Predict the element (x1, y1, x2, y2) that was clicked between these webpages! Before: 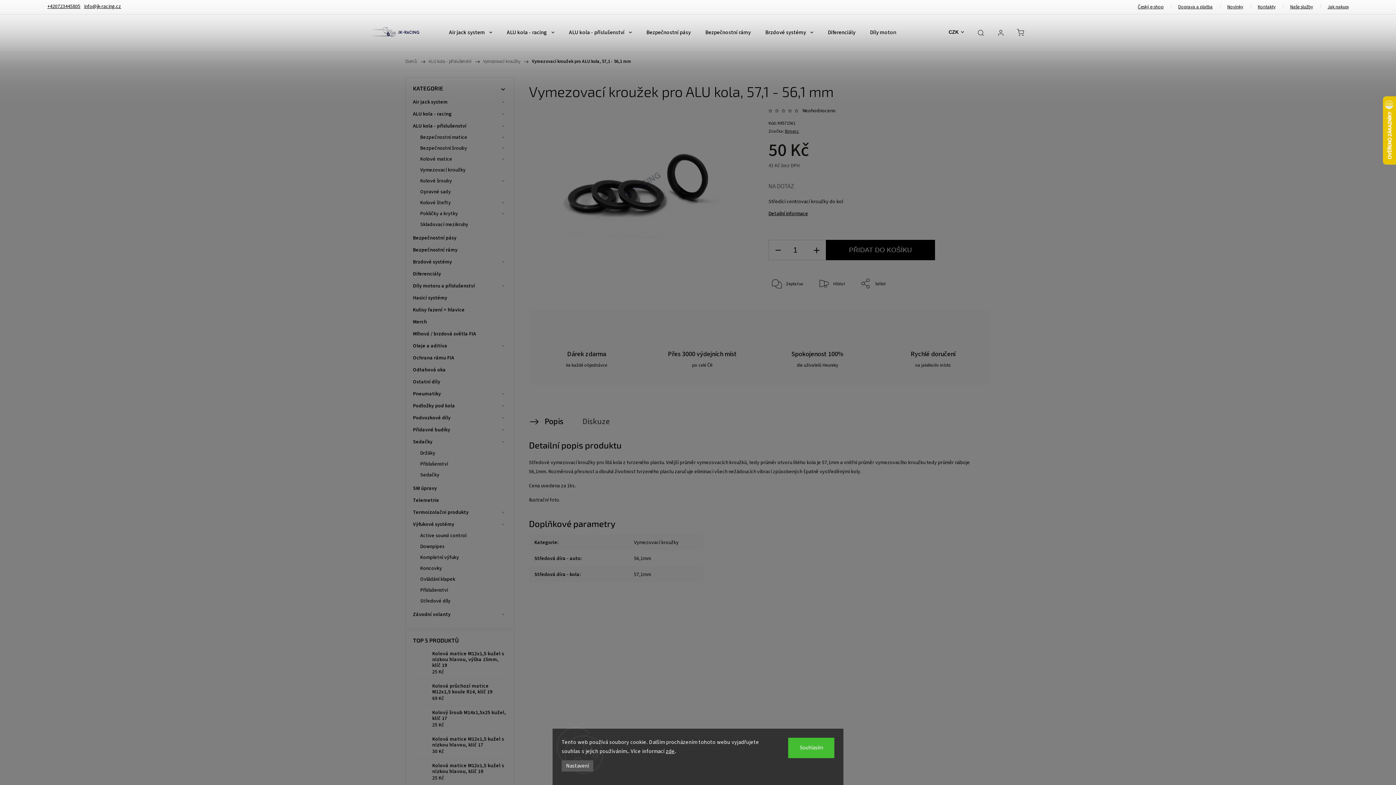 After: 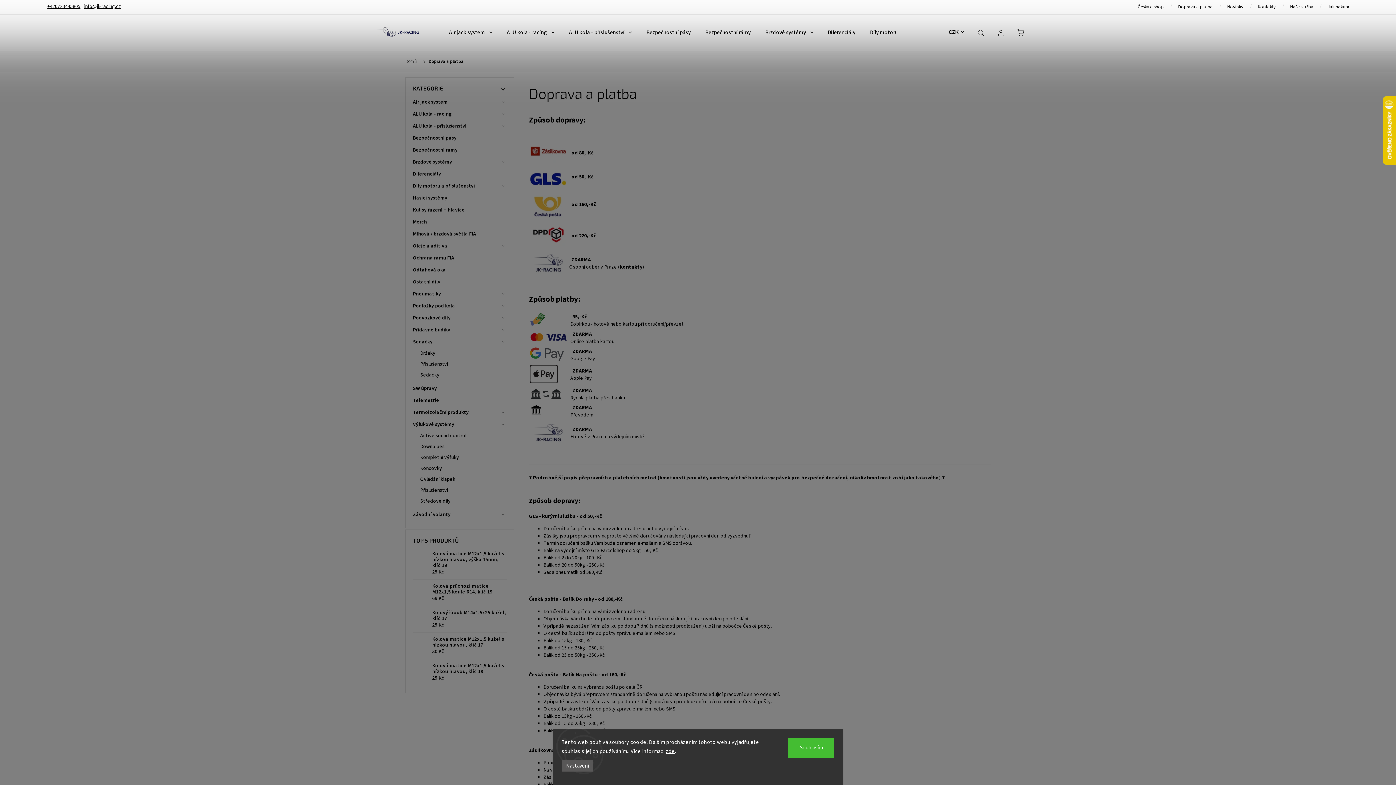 Action: label: Doprava a platba bbox: (1171, 2, 1220, 11)